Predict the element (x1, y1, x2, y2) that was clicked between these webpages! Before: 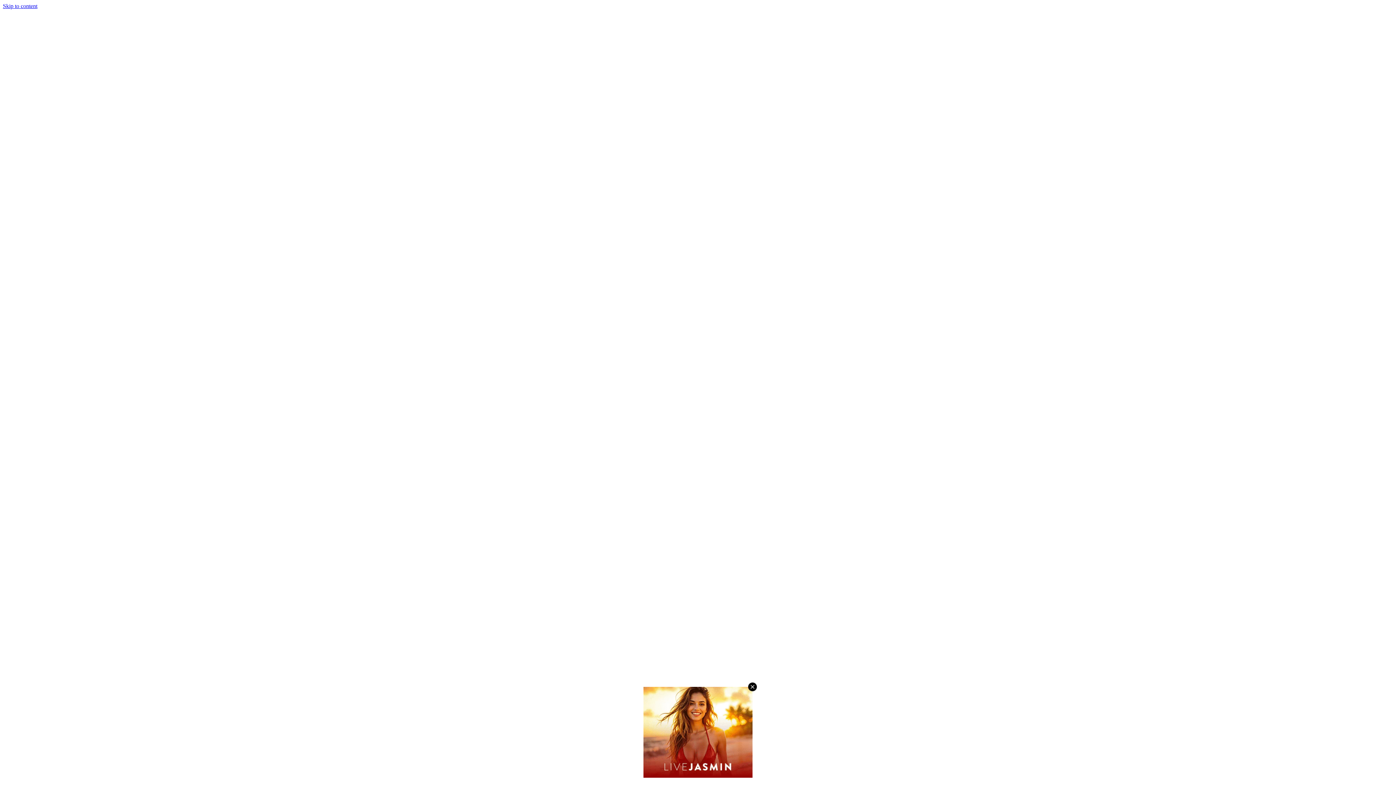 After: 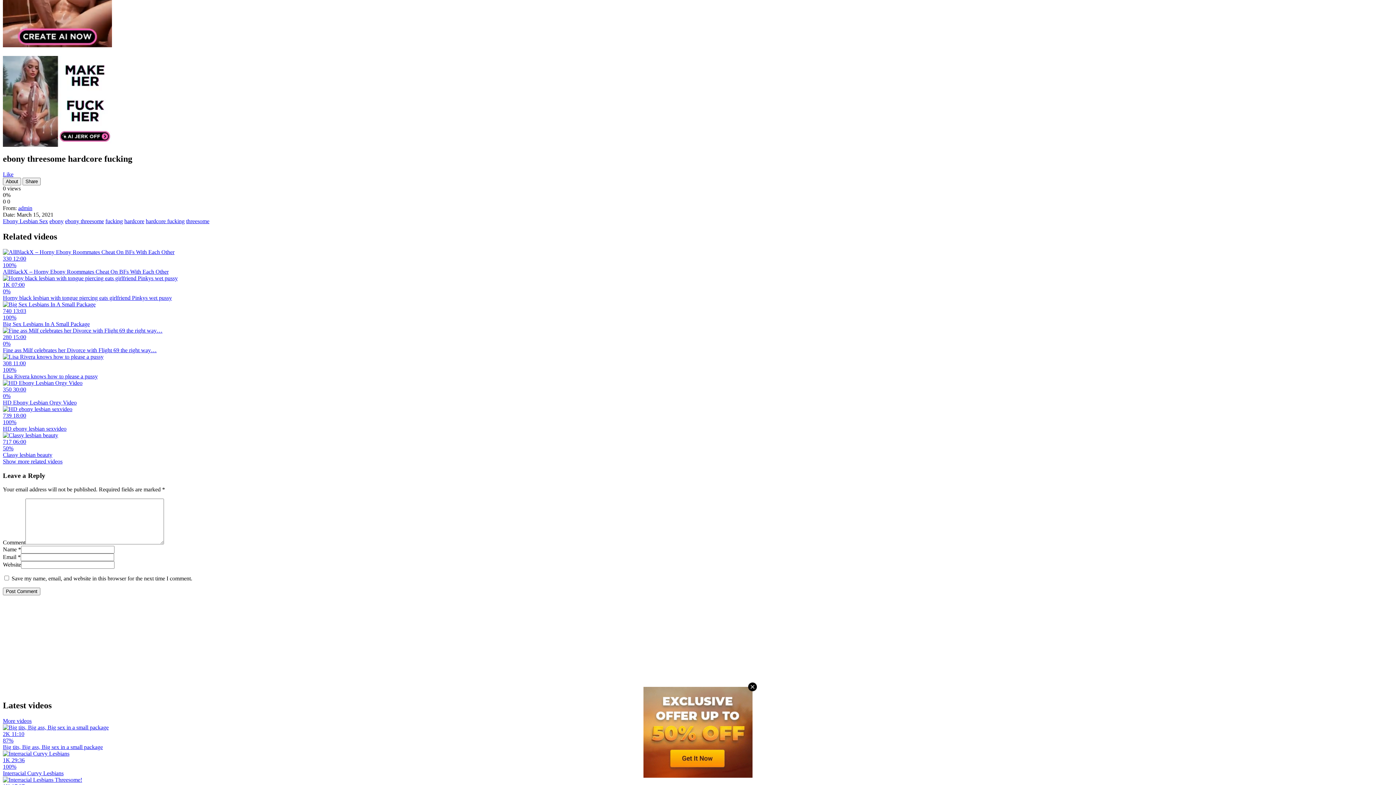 Action: bbox: (2, 2, 37, 9) label: Skip to content